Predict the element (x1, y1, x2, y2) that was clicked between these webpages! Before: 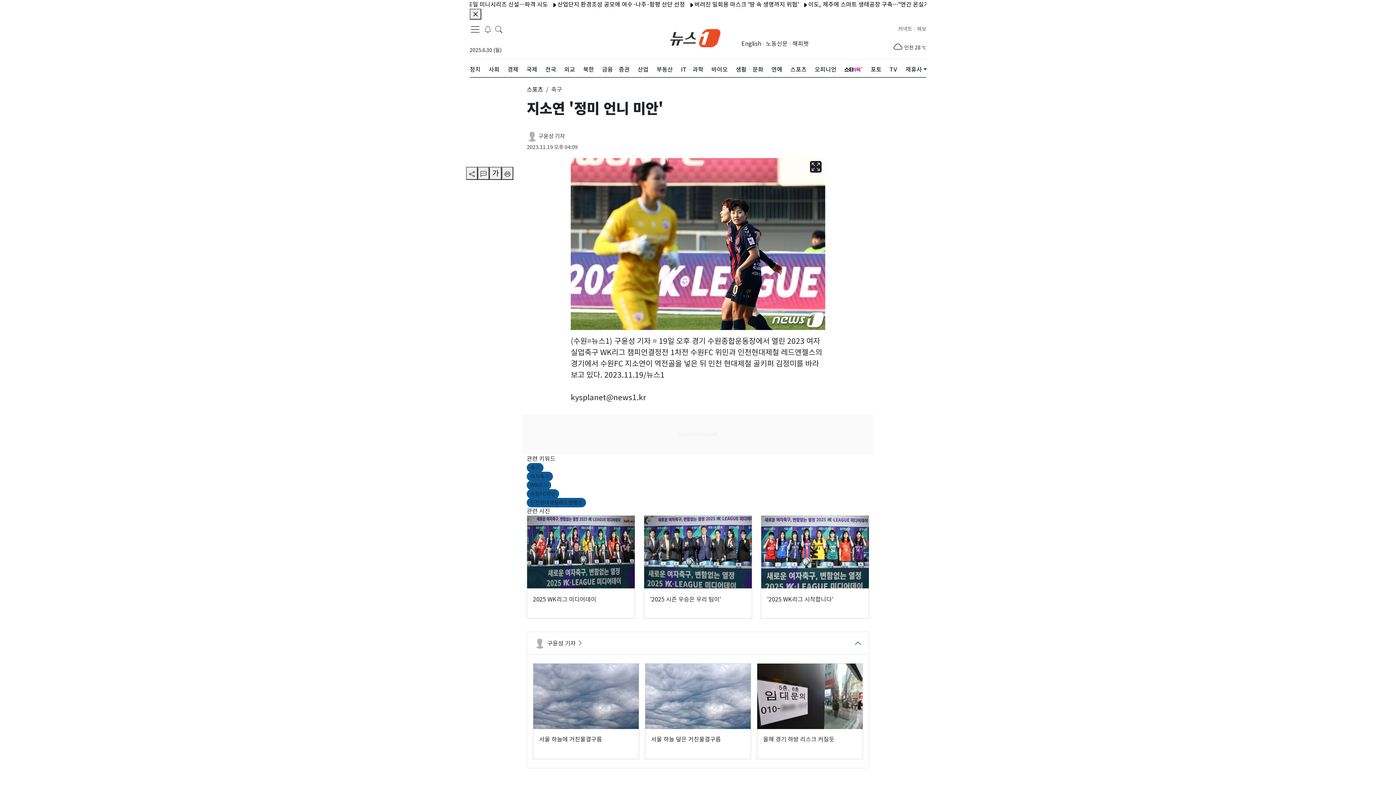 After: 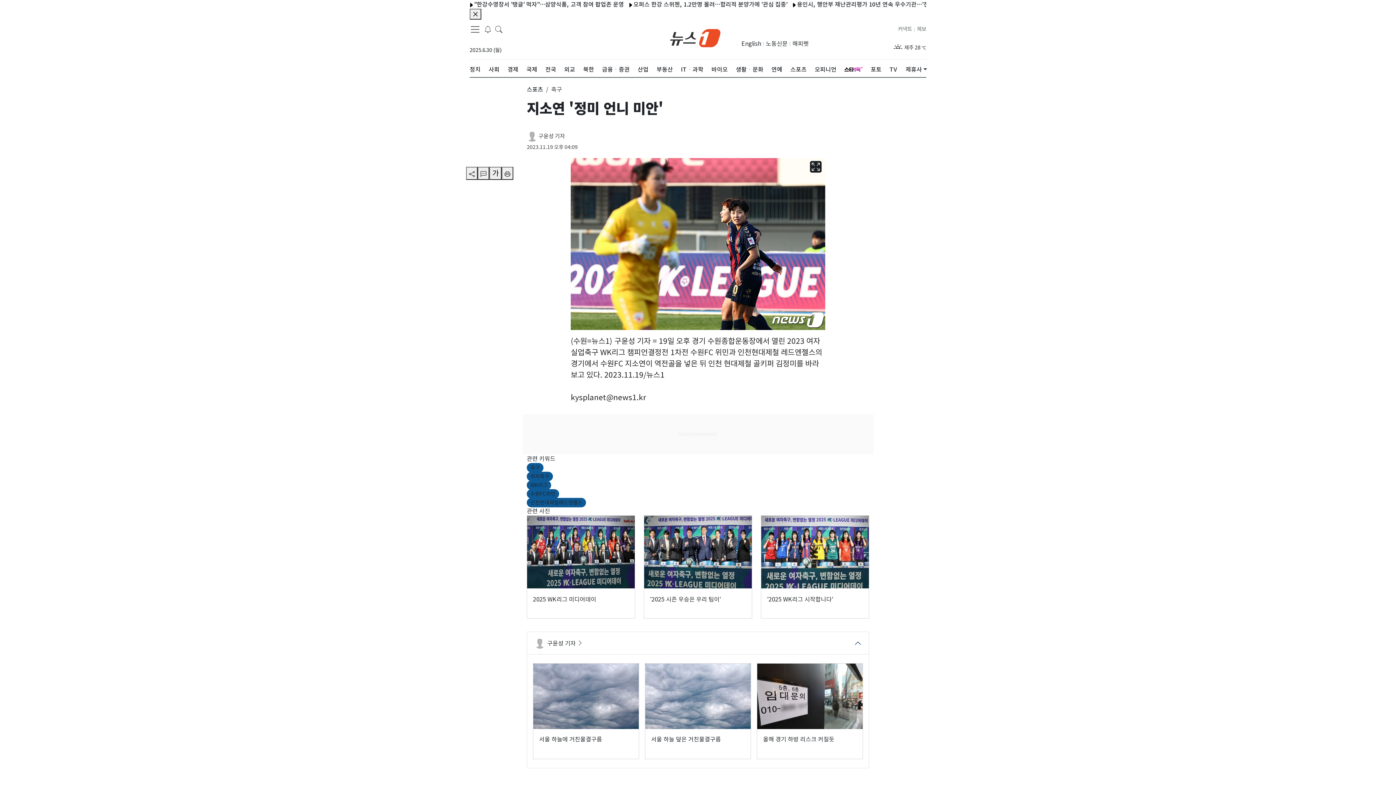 Action: bbox: (766, 39, 787, 48) label: 노동신문